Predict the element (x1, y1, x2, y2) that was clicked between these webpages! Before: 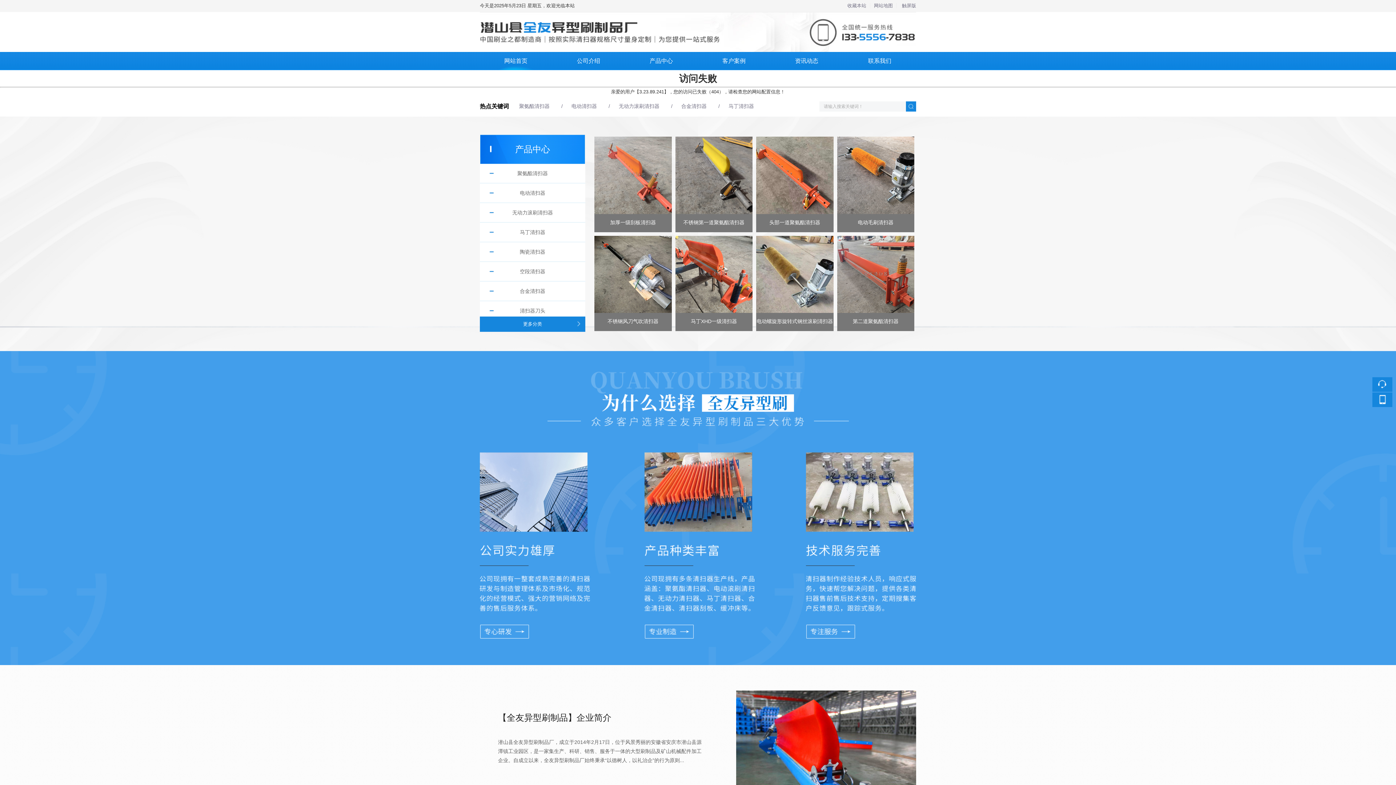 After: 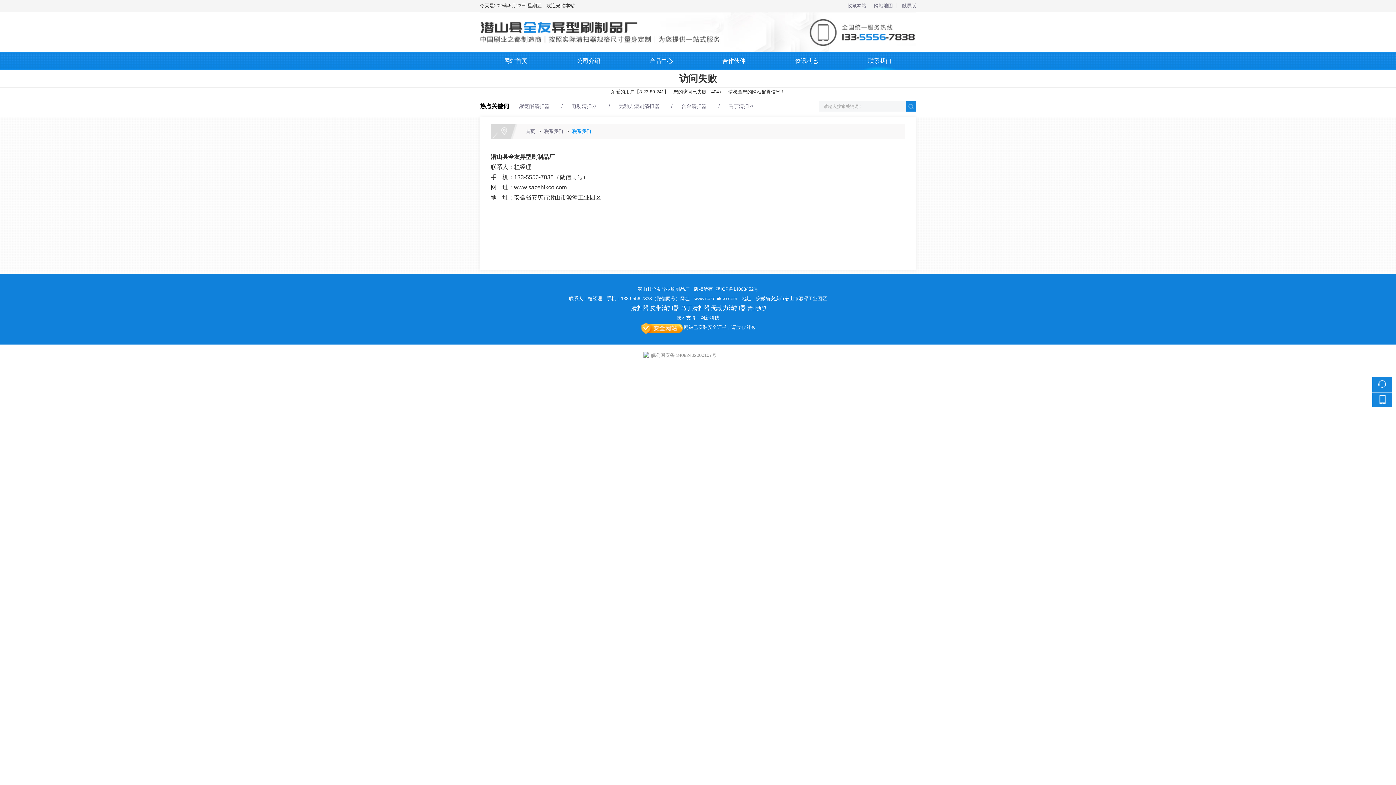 Action: label: 联系我们 bbox: (843, 52, 916, 70)